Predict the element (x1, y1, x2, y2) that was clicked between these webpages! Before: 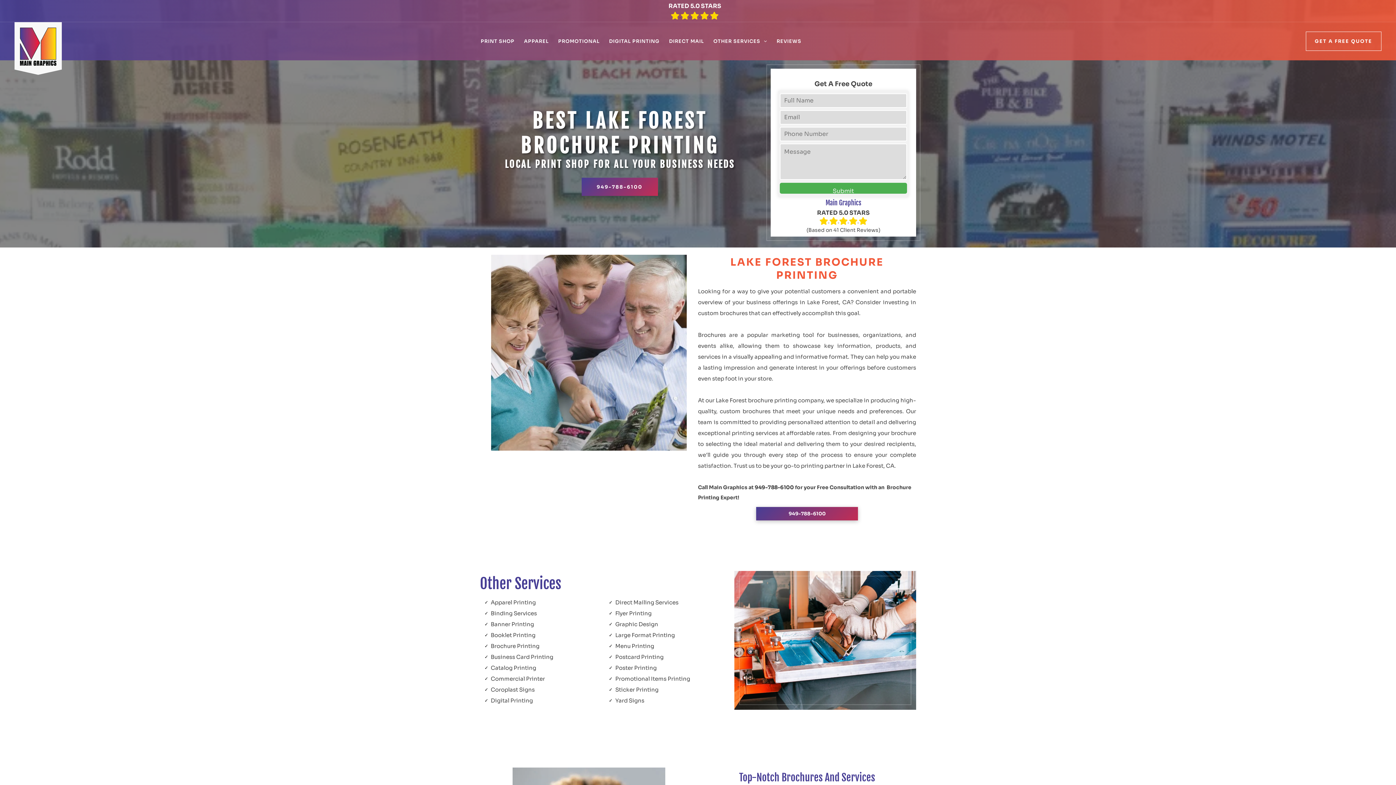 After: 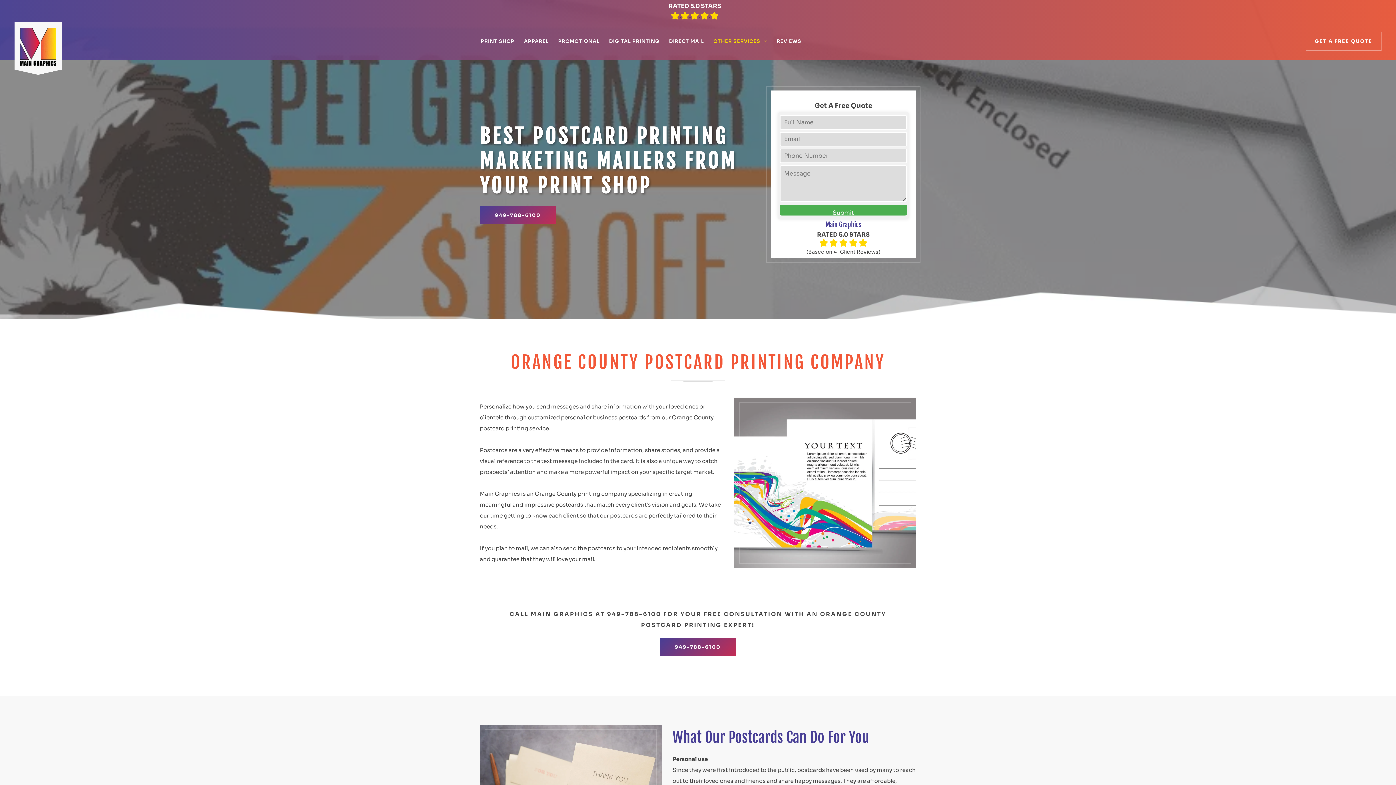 Action: label: Postcard Printing bbox: (615, 653, 663, 660)